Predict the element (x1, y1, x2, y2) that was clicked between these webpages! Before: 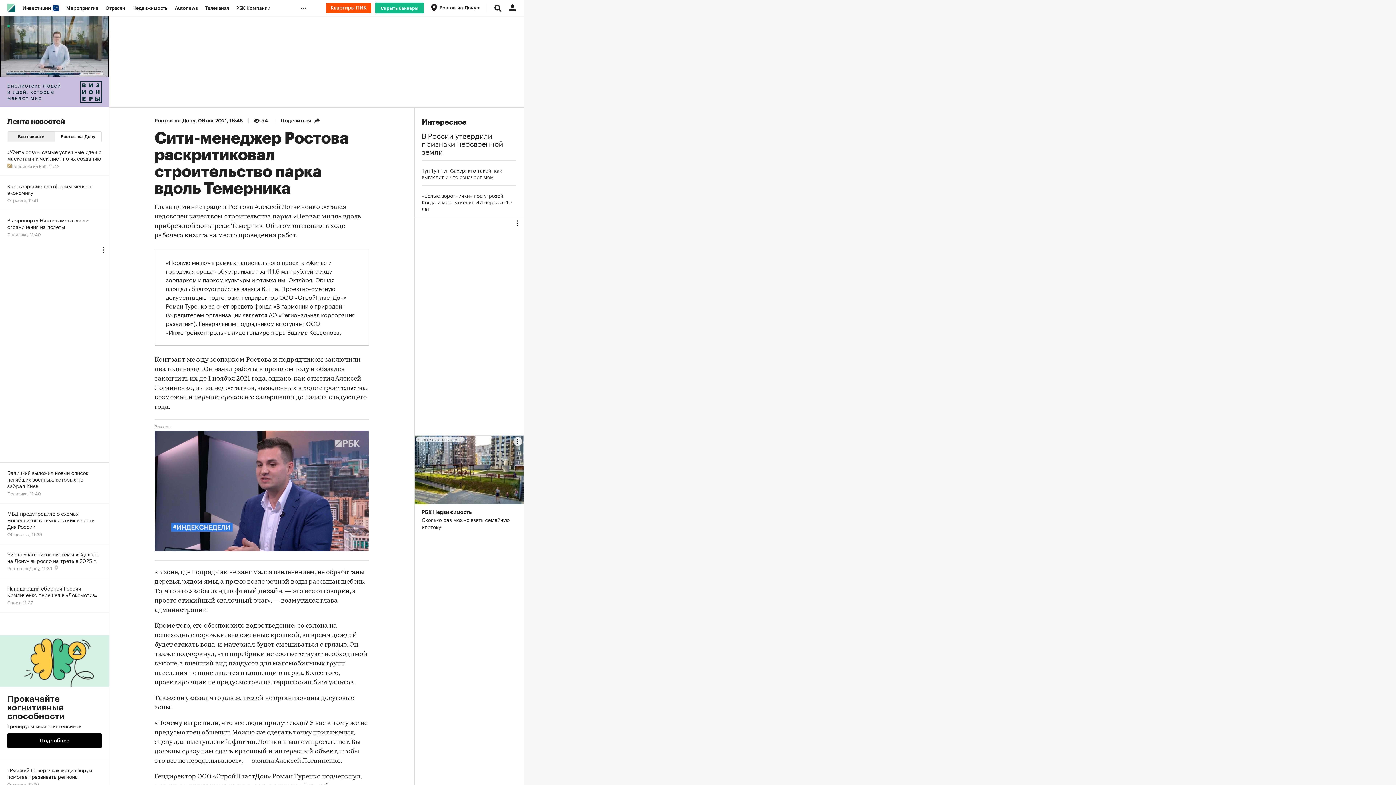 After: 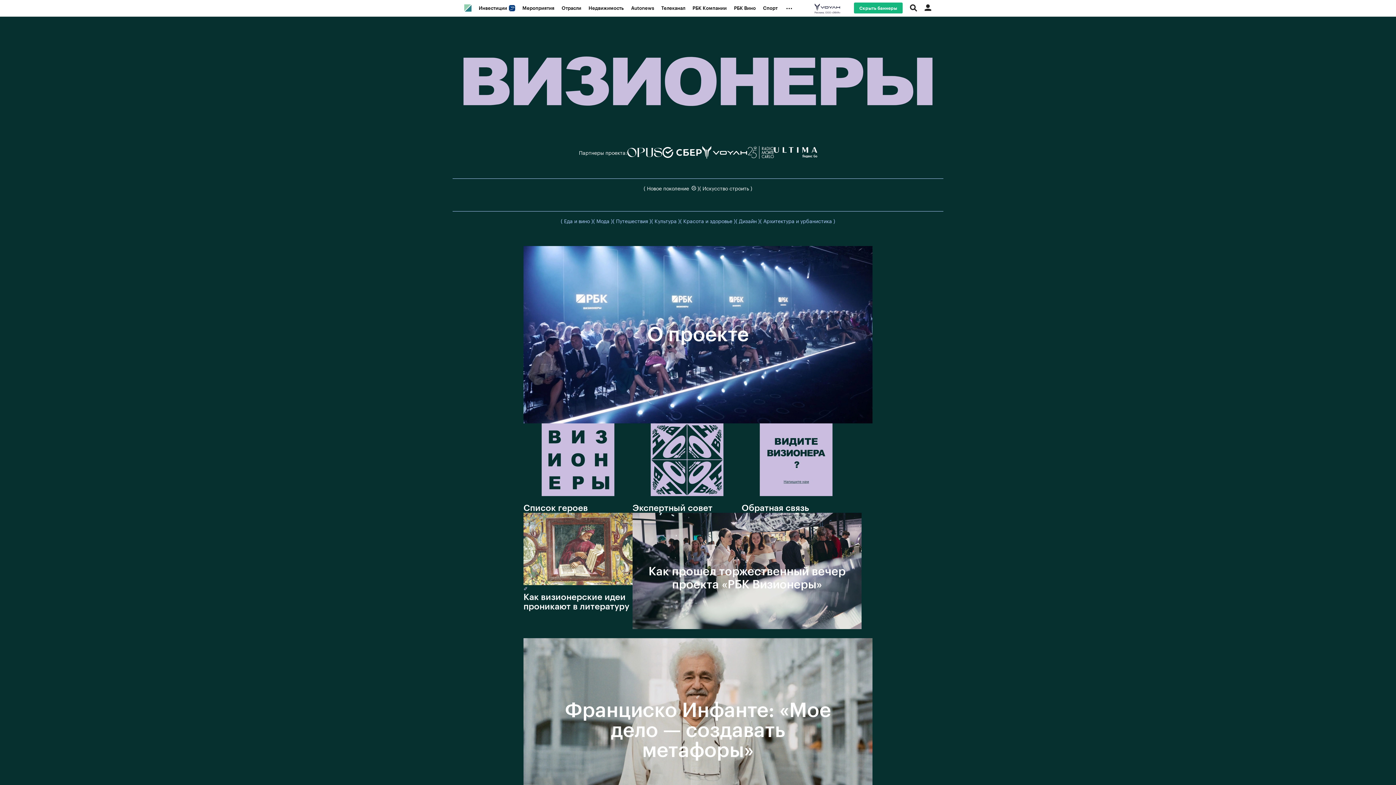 Action: bbox: (0, 76, 109, 107)